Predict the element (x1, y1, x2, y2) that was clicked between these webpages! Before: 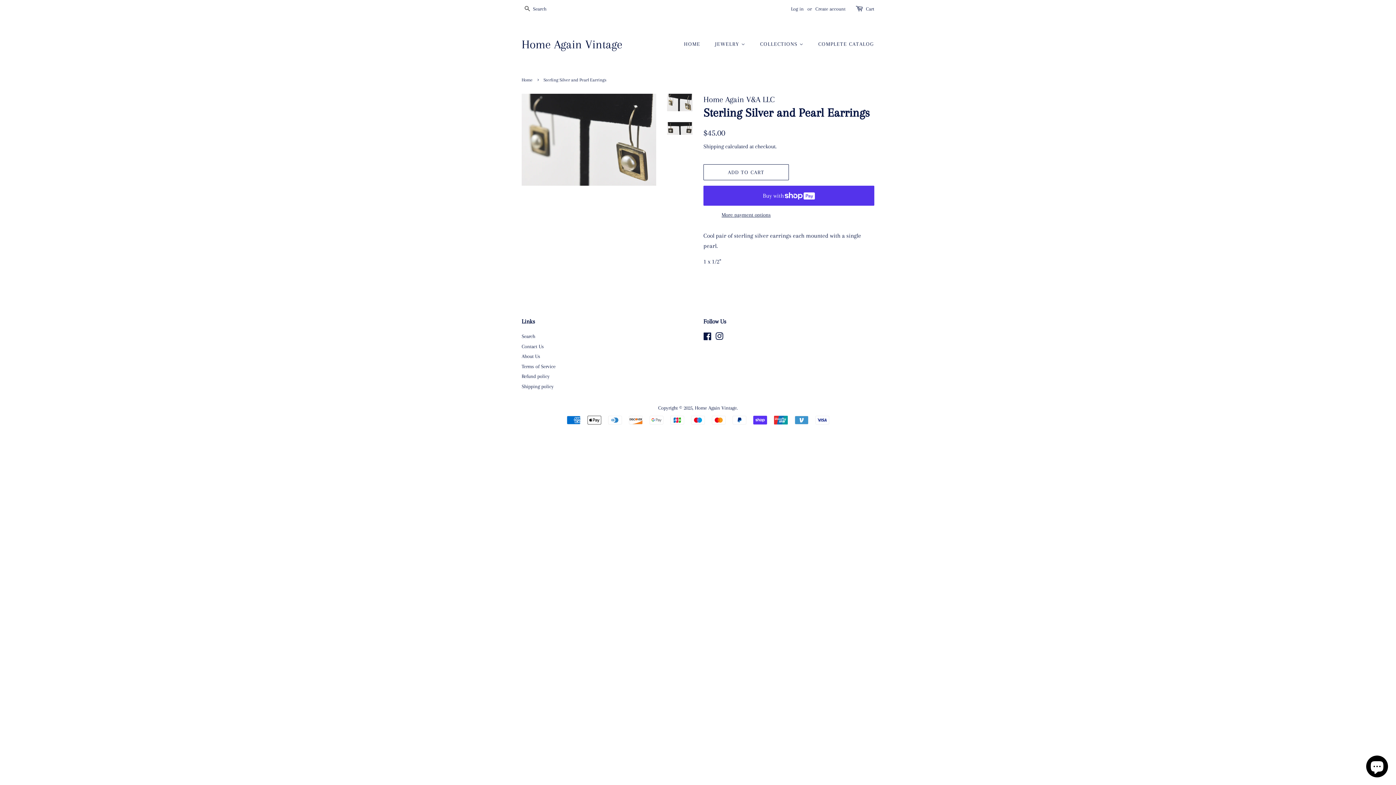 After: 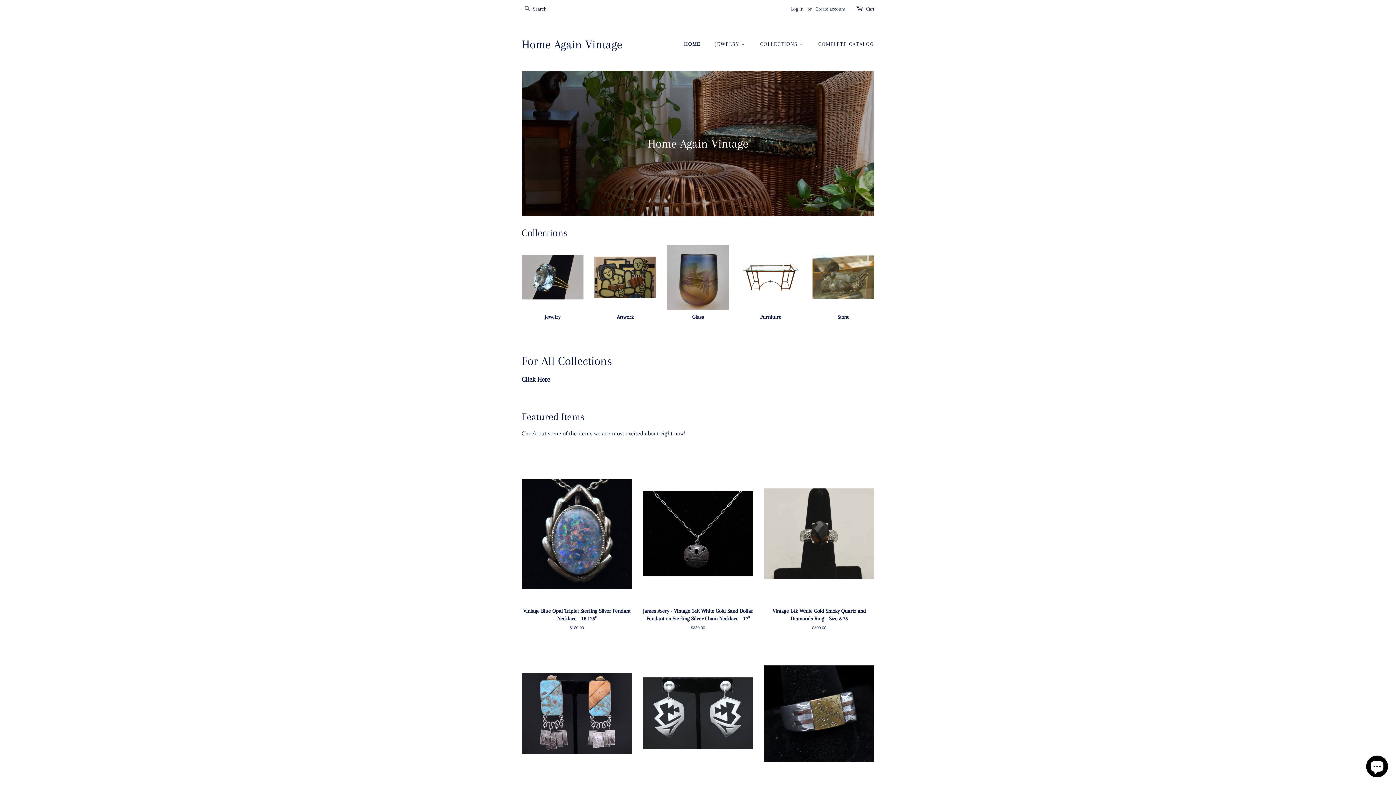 Action: bbox: (521, 77, 534, 82) label: Home